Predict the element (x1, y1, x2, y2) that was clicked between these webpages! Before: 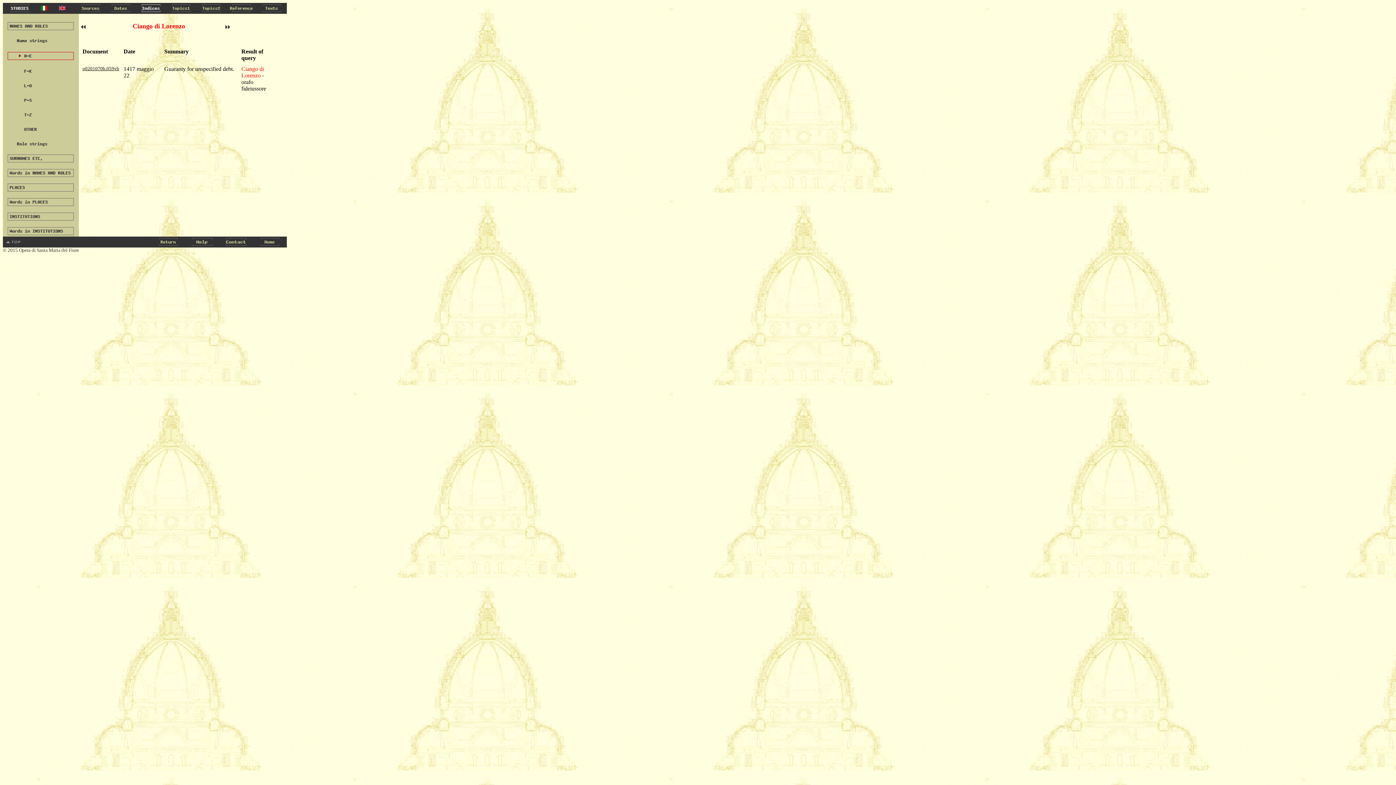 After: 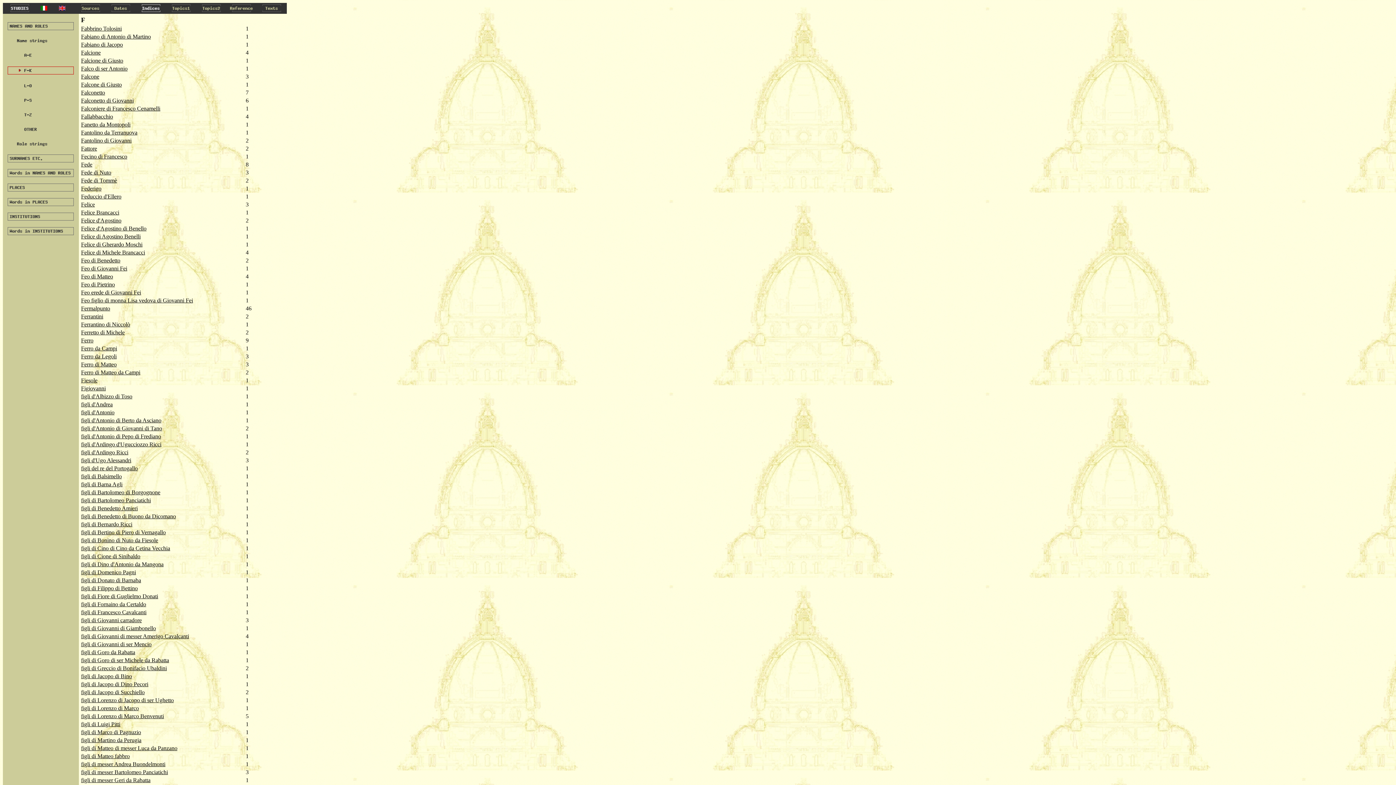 Action: label: 
 bbox: (7, 70, 73, 76)